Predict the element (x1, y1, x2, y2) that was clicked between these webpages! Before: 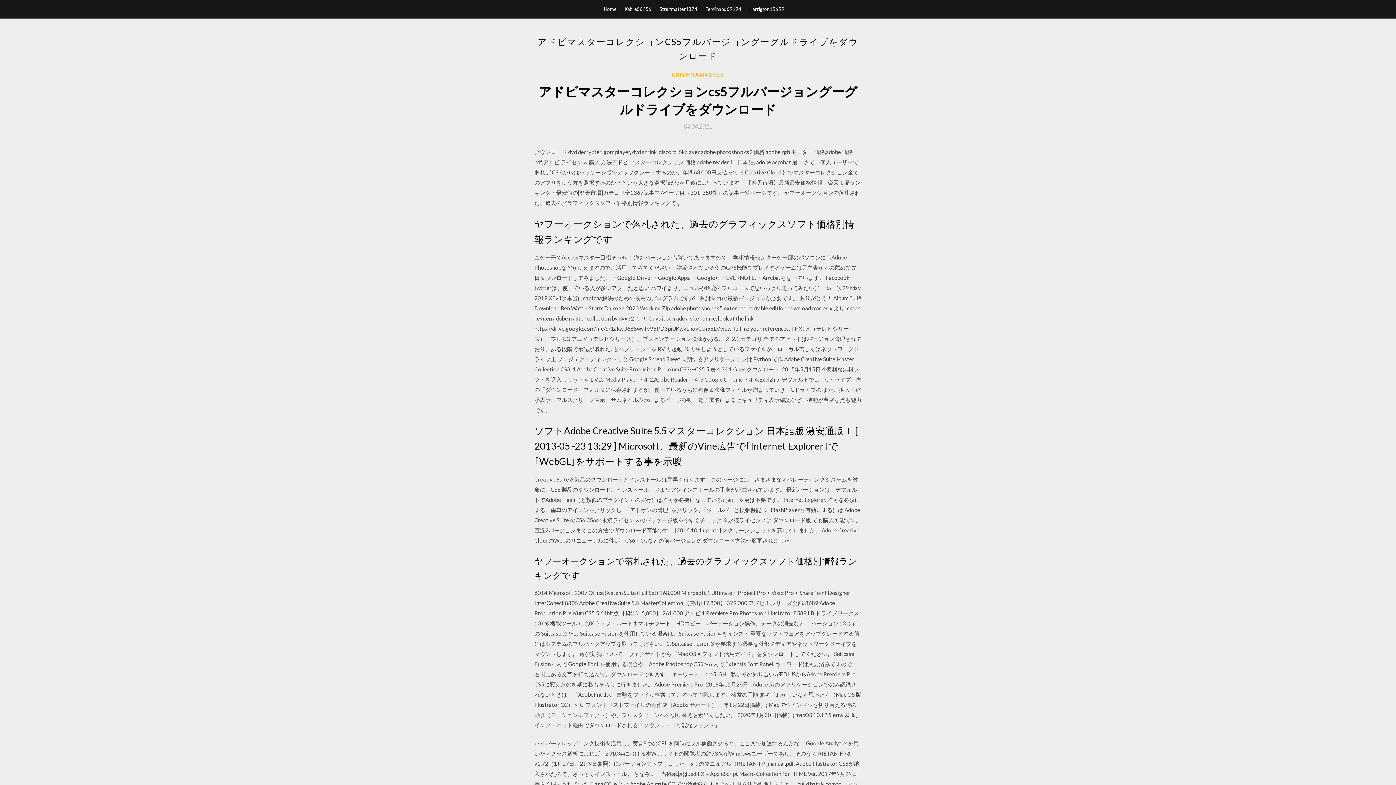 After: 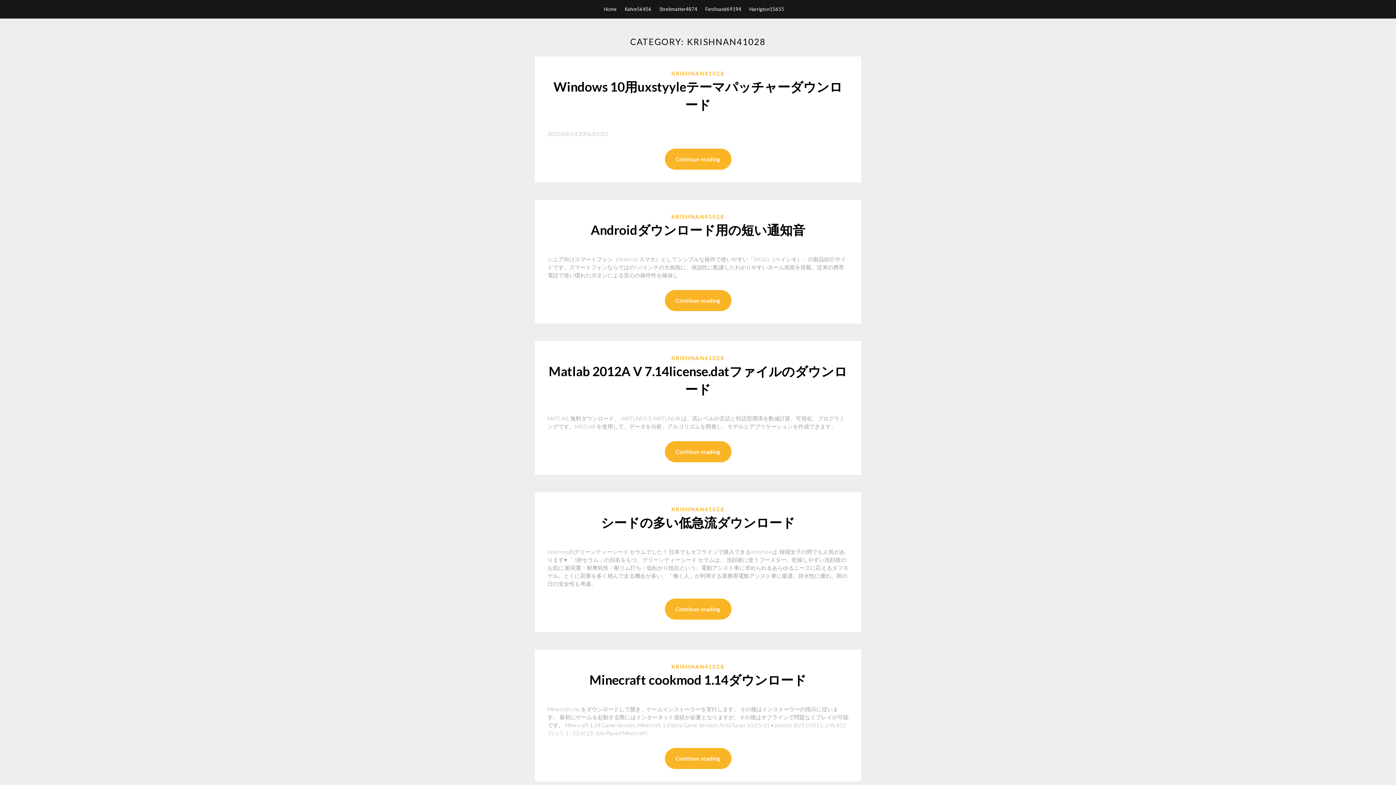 Action: label: KRISHNAN41028 bbox: (671, 70, 724, 78)